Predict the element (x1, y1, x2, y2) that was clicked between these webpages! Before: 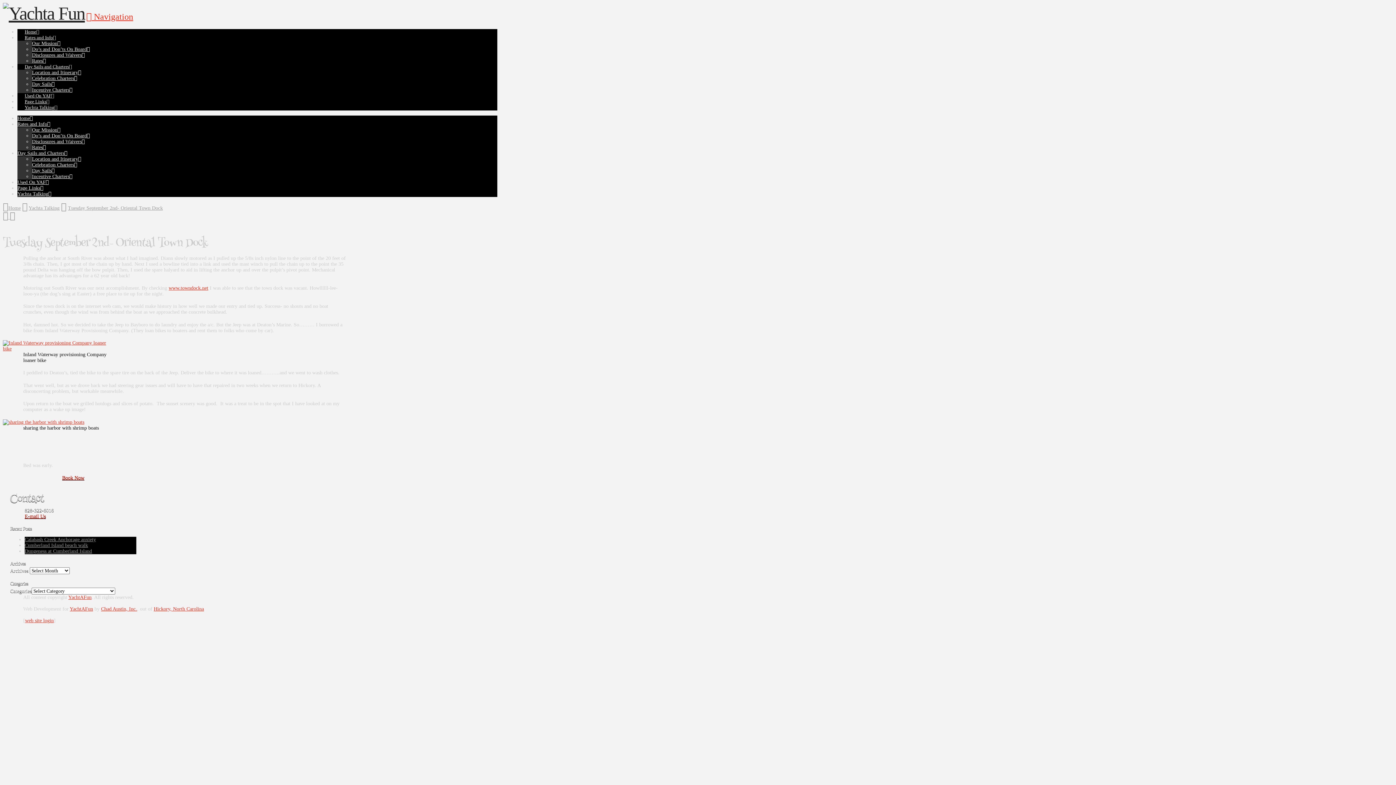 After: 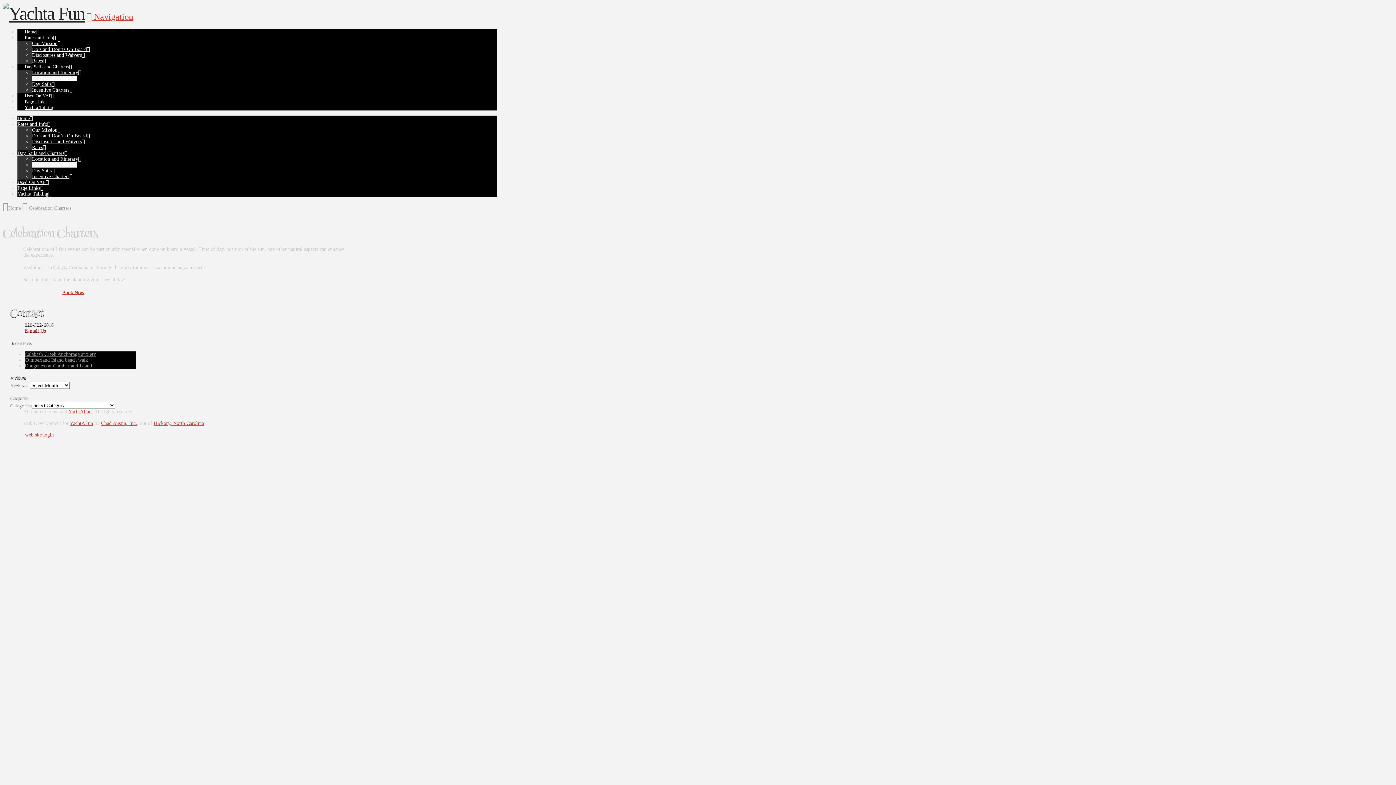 Action: bbox: (32, 162, 77, 167) label: Celebration Charters